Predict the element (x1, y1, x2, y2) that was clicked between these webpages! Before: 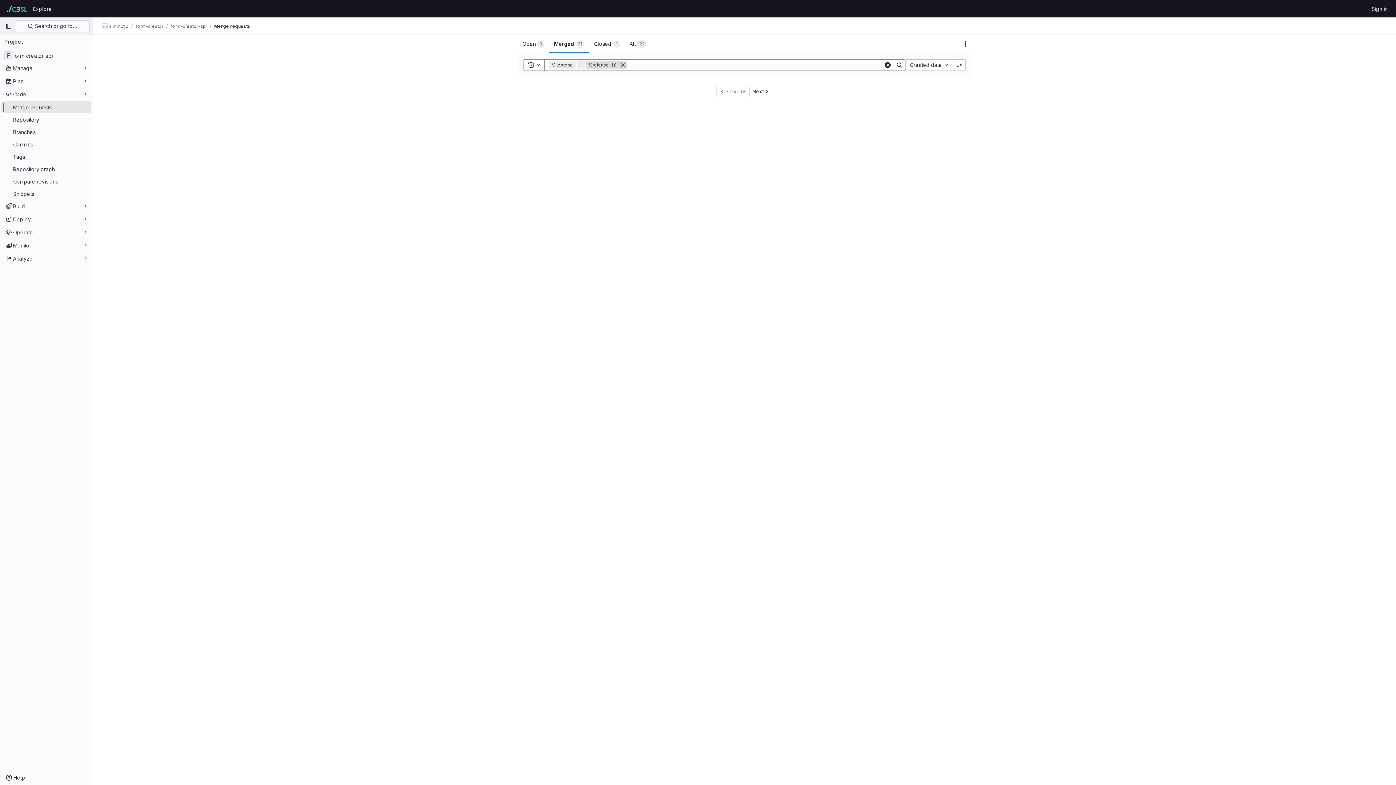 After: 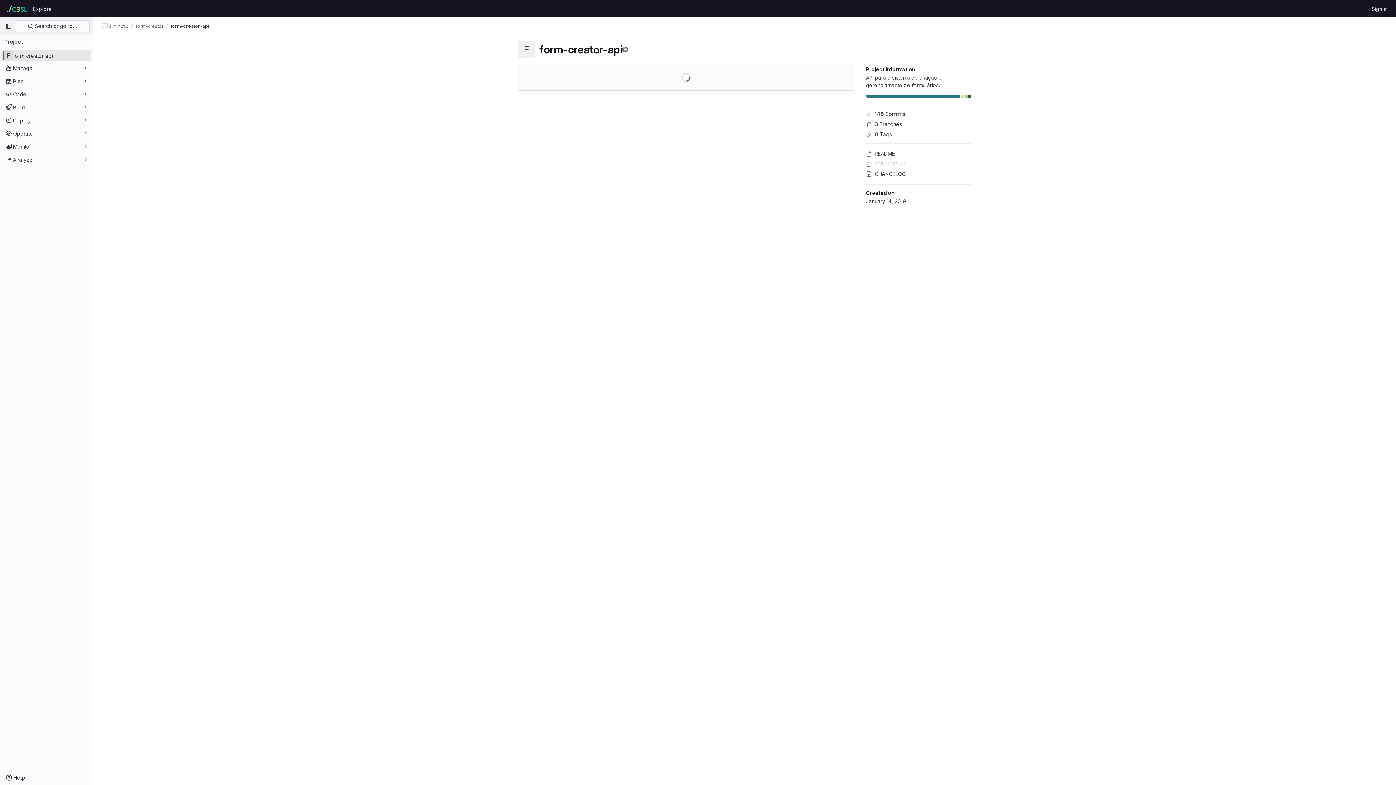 Action: bbox: (1, 49, 91, 61) label: form-creator-api